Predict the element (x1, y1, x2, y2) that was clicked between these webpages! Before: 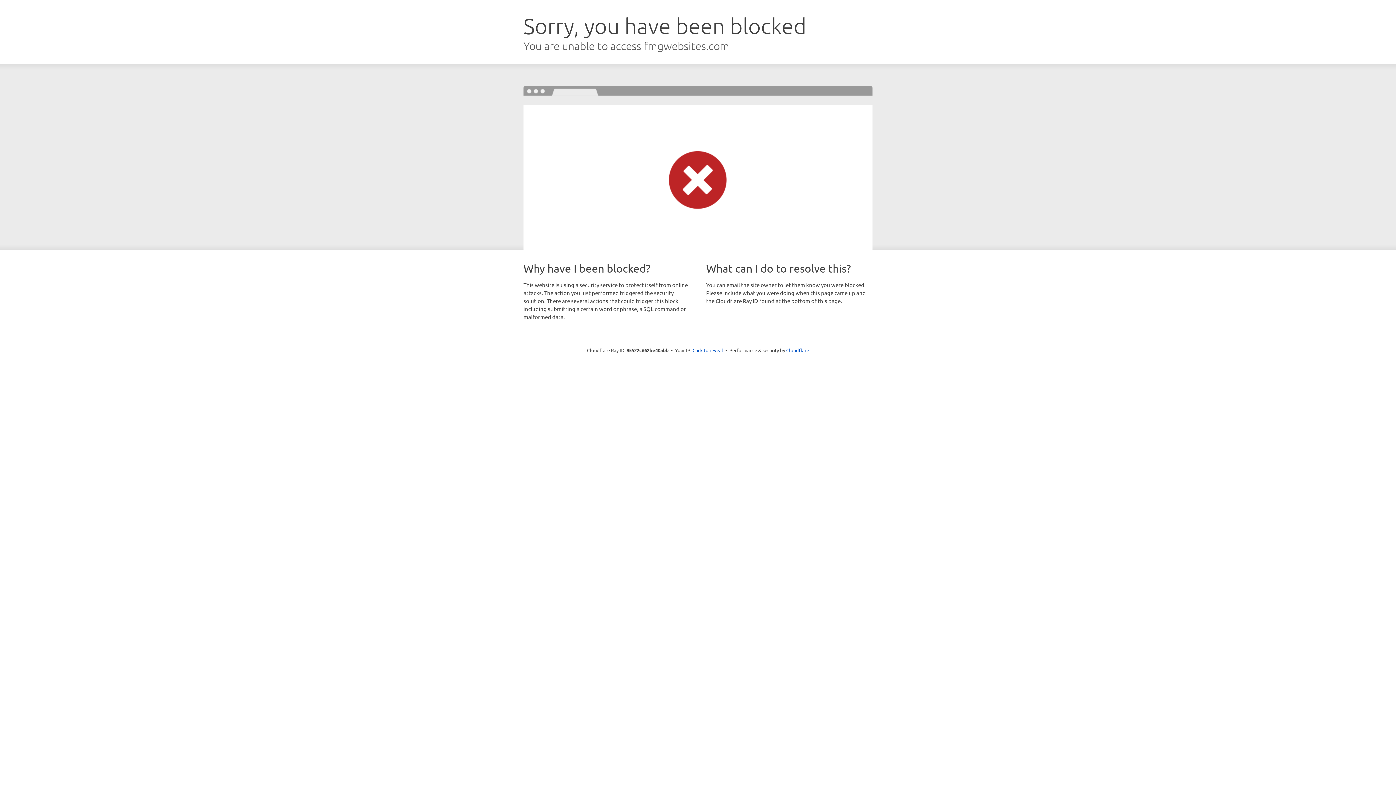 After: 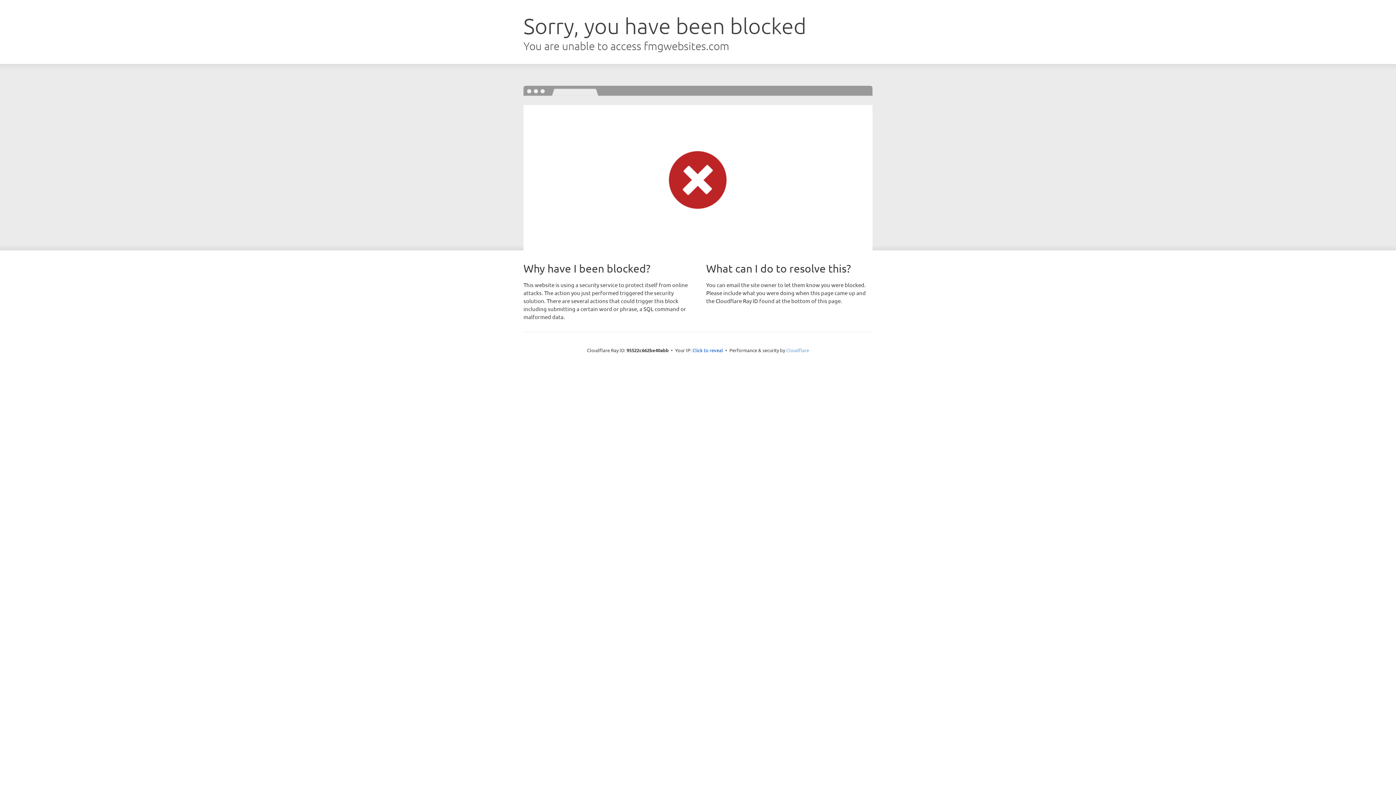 Action: bbox: (786, 347, 809, 353) label: Cloudflare